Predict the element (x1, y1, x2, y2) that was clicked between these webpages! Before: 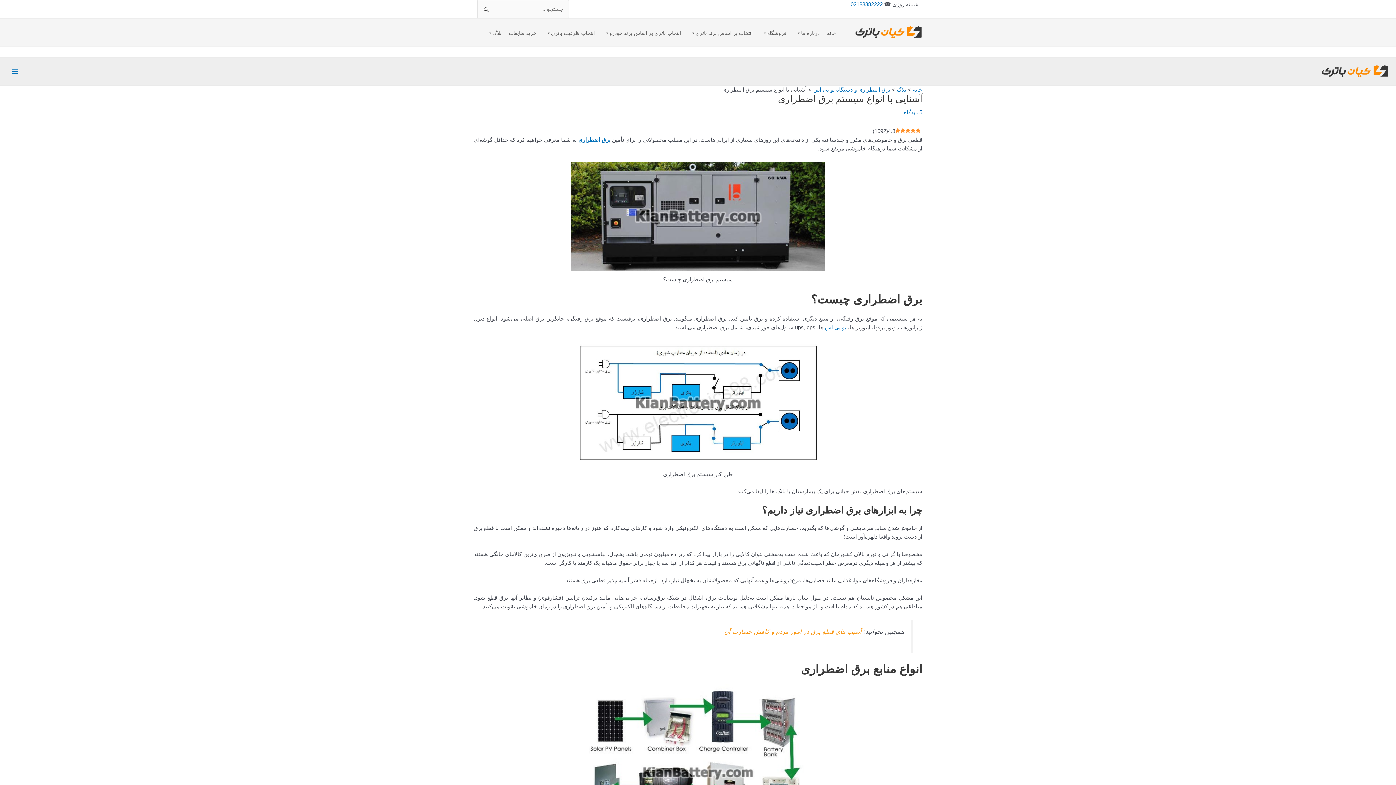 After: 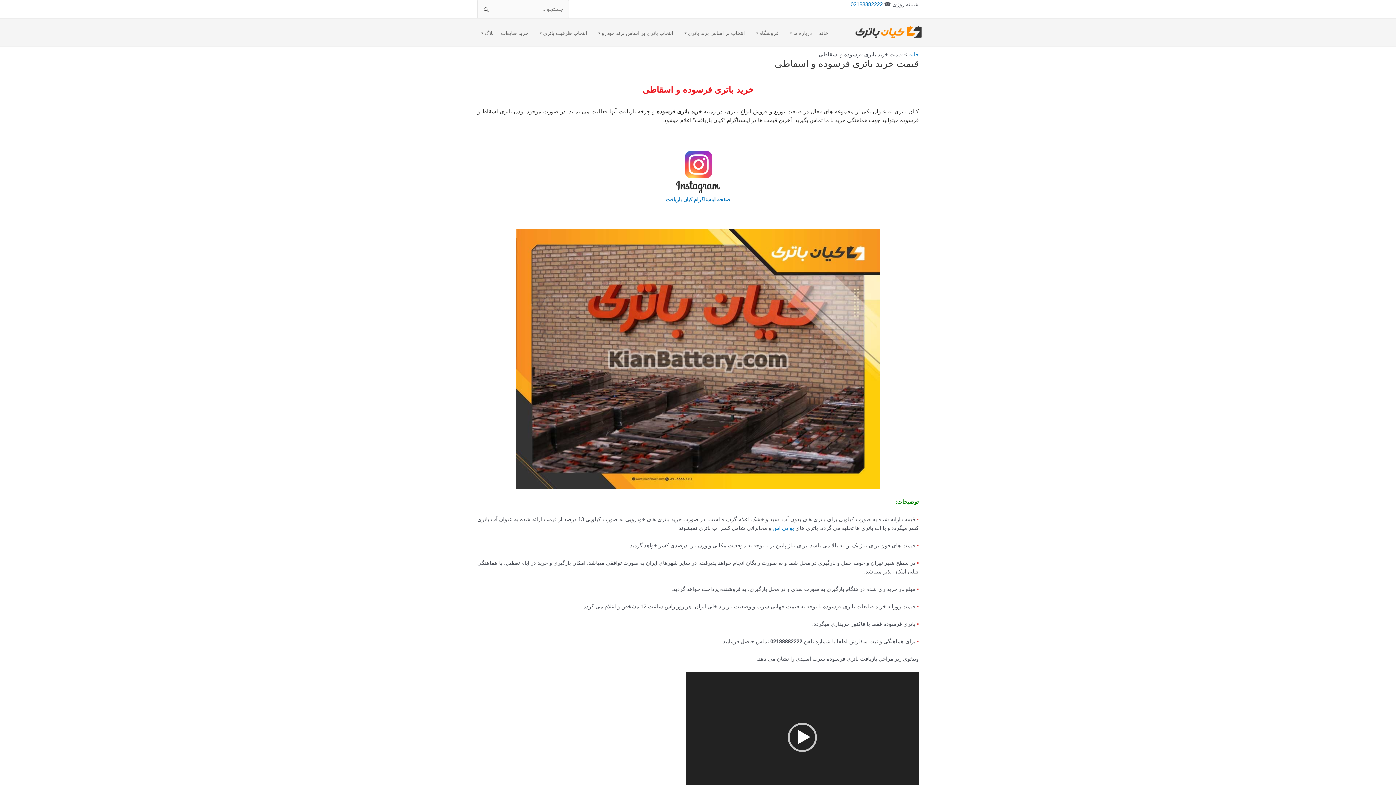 Action: bbox: (505, 25, 540, 40) label: خرید ضایعات